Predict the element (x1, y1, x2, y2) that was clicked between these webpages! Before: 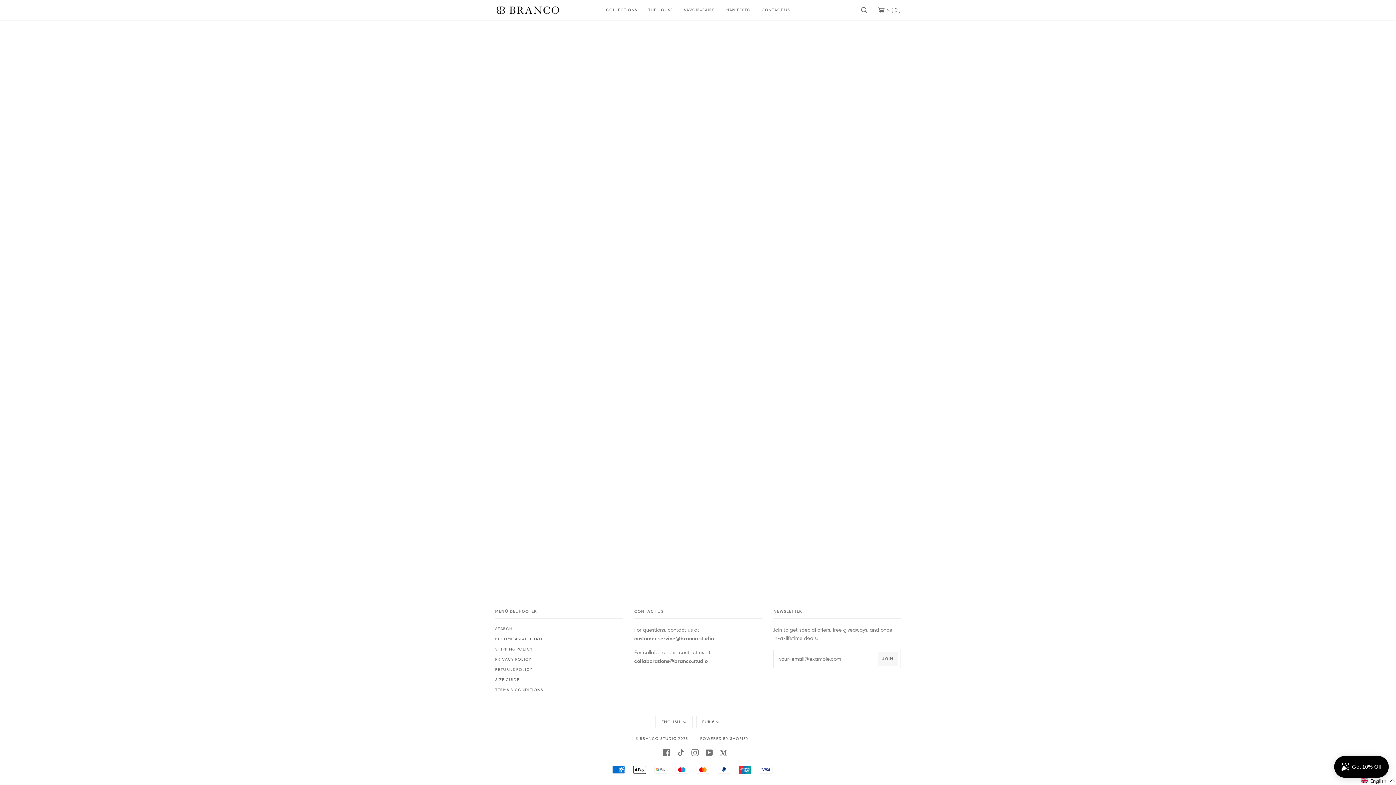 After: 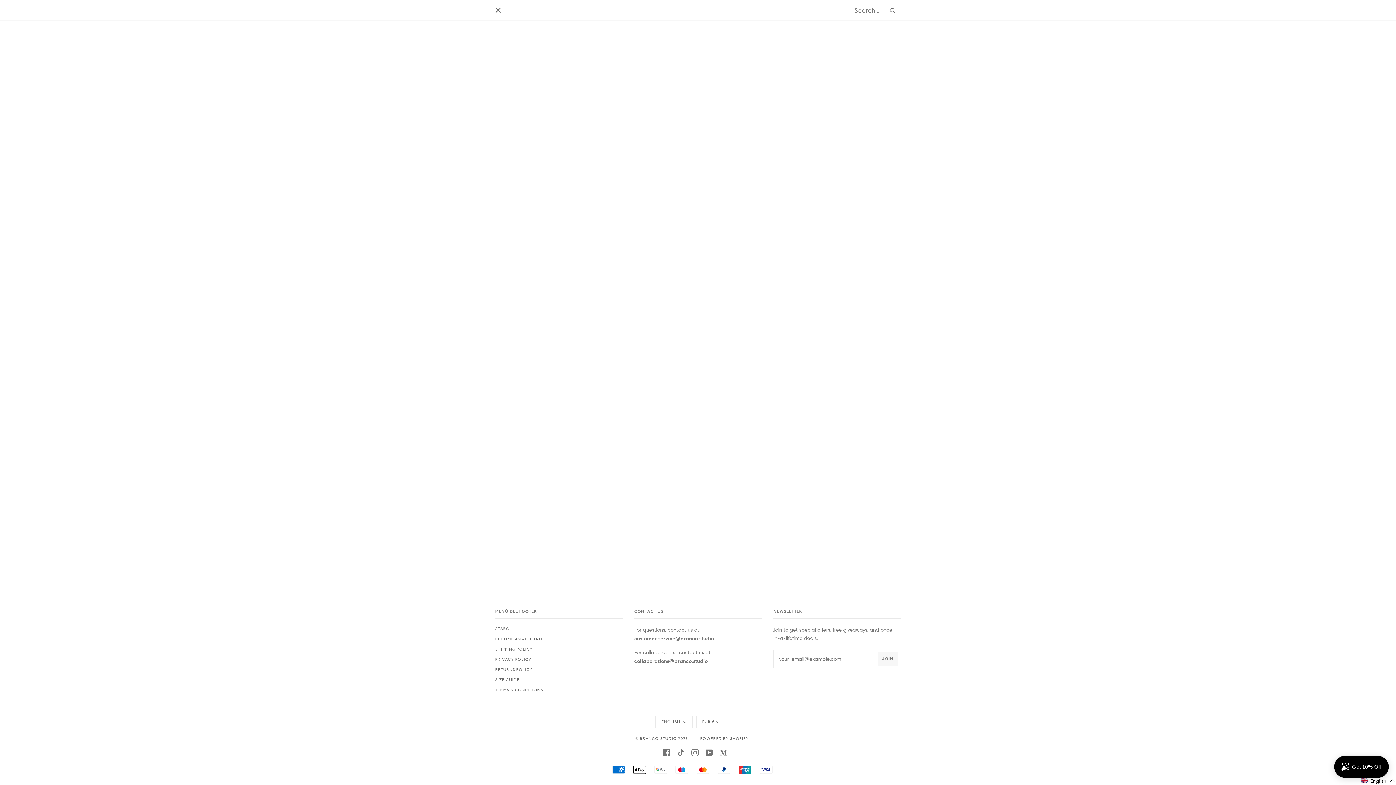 Action: bbox: (856, 0, 873, 20) label: Search